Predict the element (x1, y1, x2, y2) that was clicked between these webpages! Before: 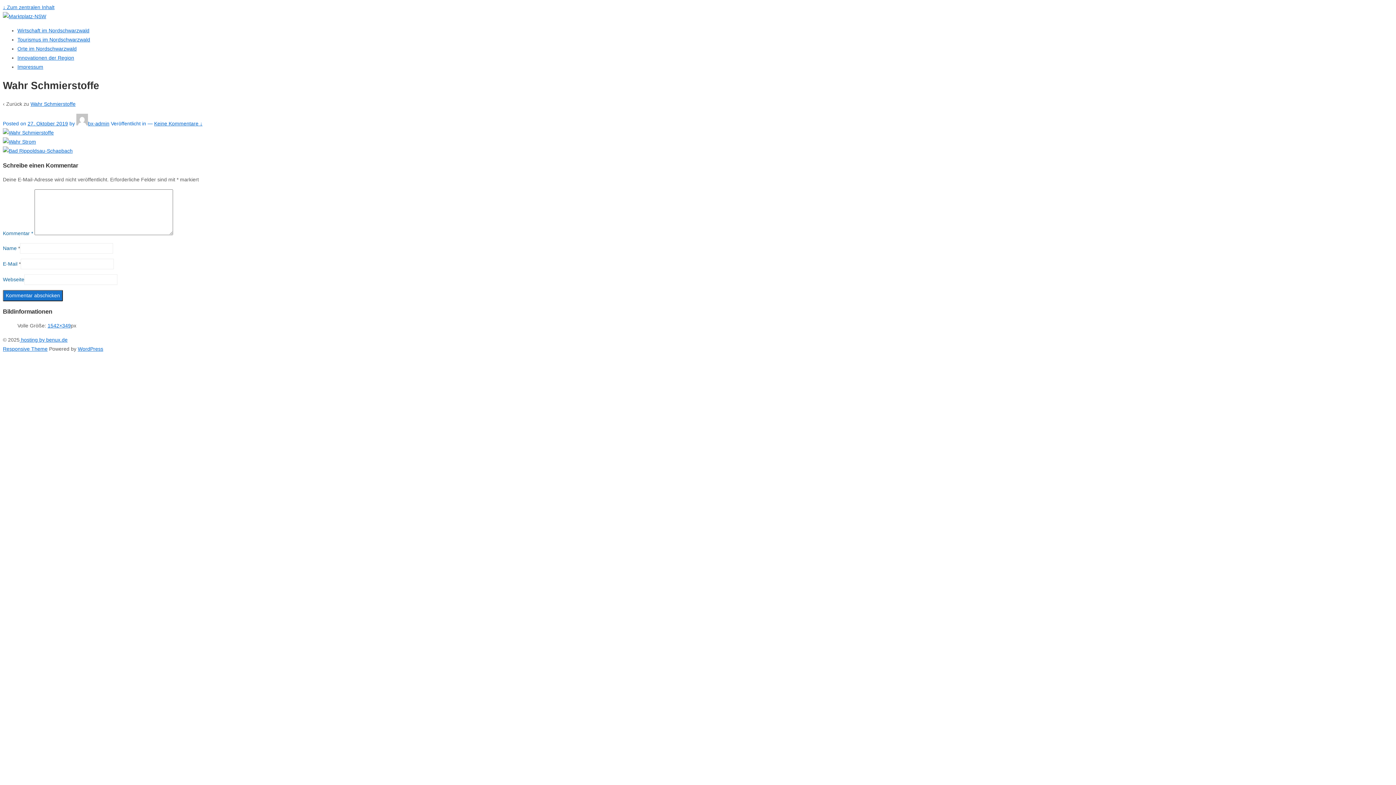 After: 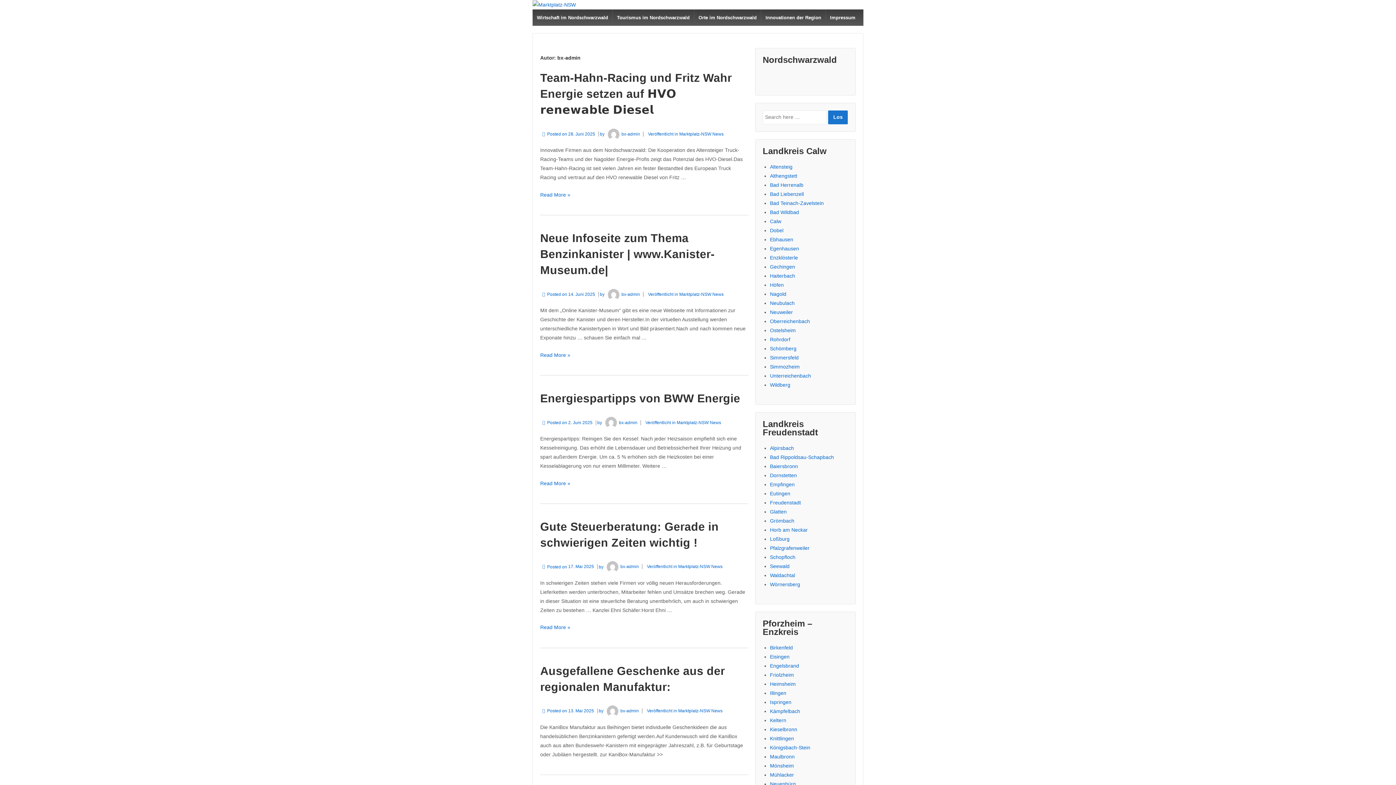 Action: bbox: (76, 120, 109, 126) label: bx-admin